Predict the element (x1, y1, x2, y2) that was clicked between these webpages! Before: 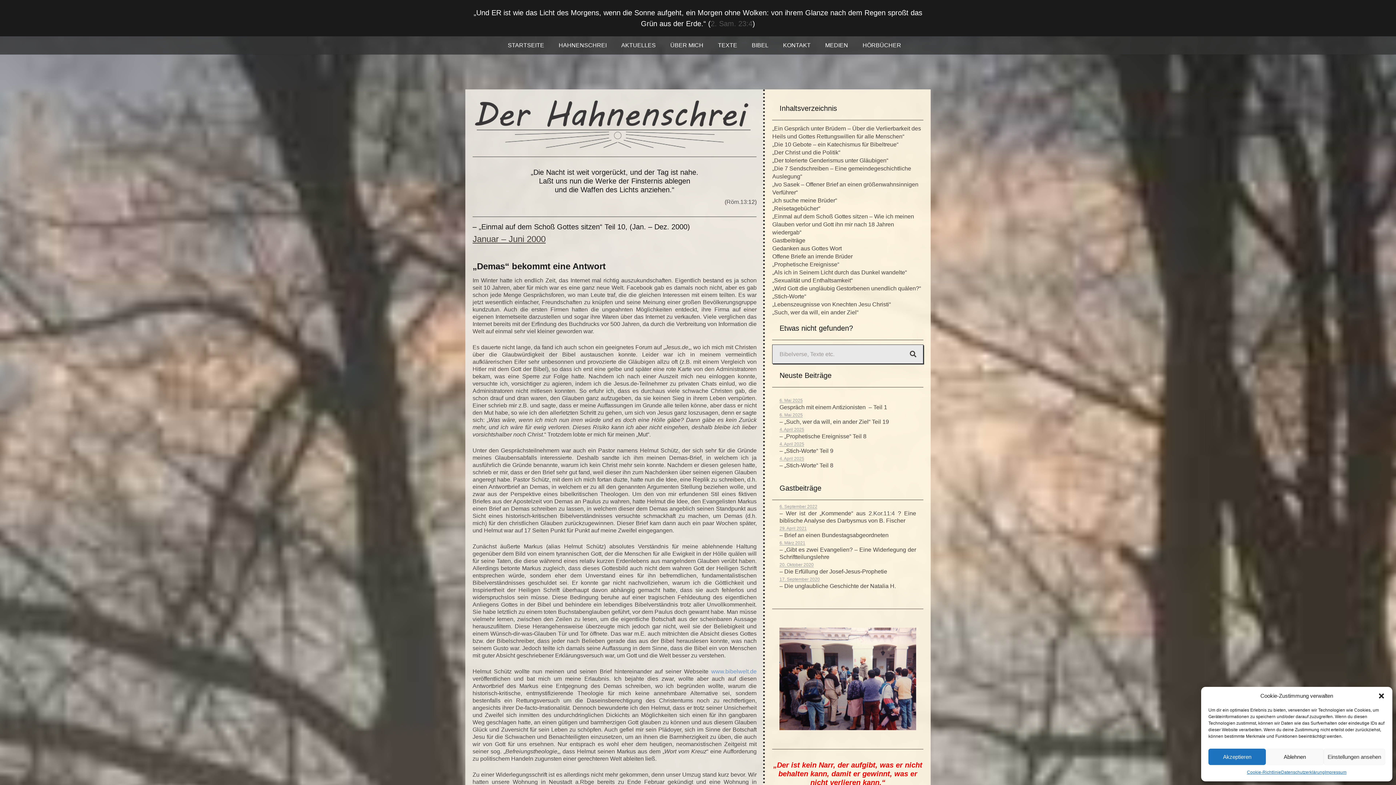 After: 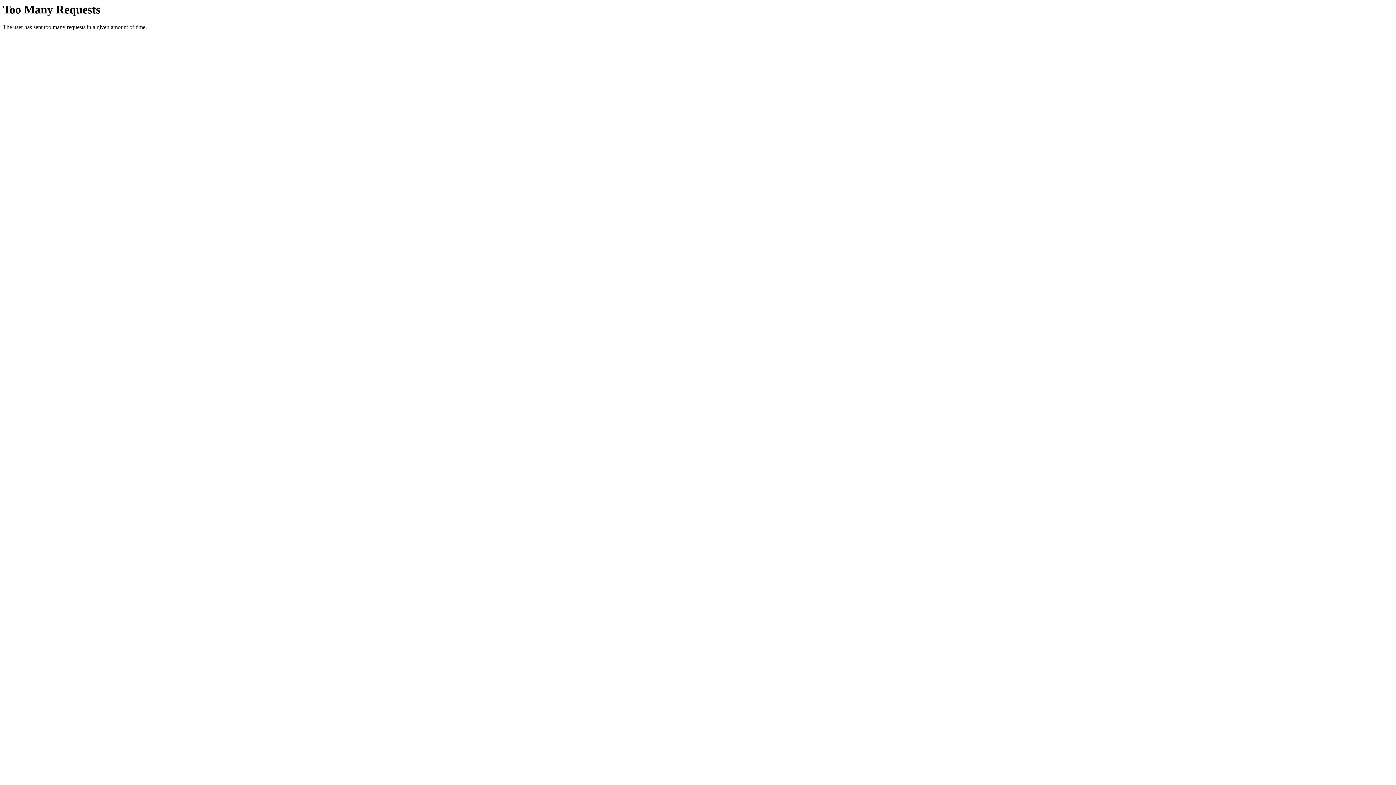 Action: label: www.bibelwelt.de bbox: (711, 668, 756, 674)